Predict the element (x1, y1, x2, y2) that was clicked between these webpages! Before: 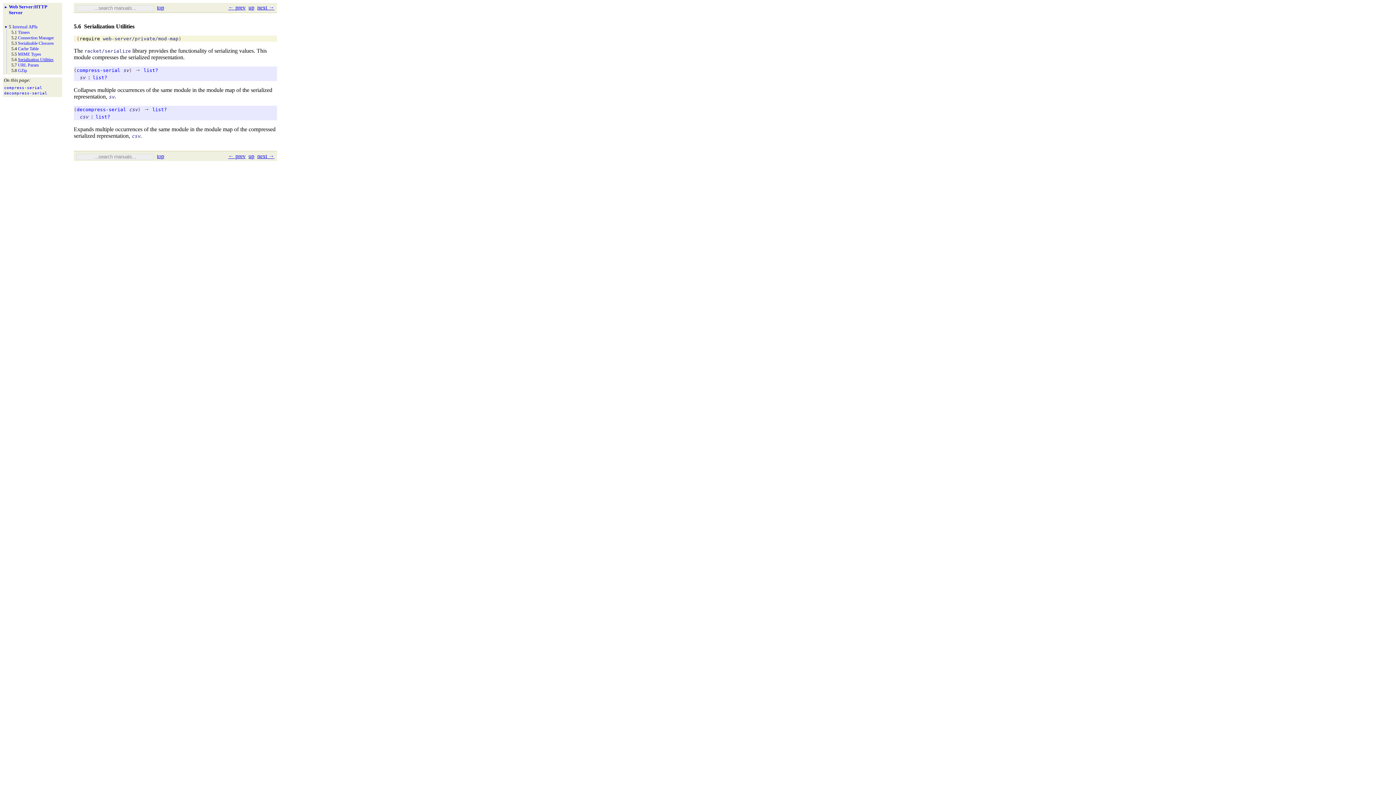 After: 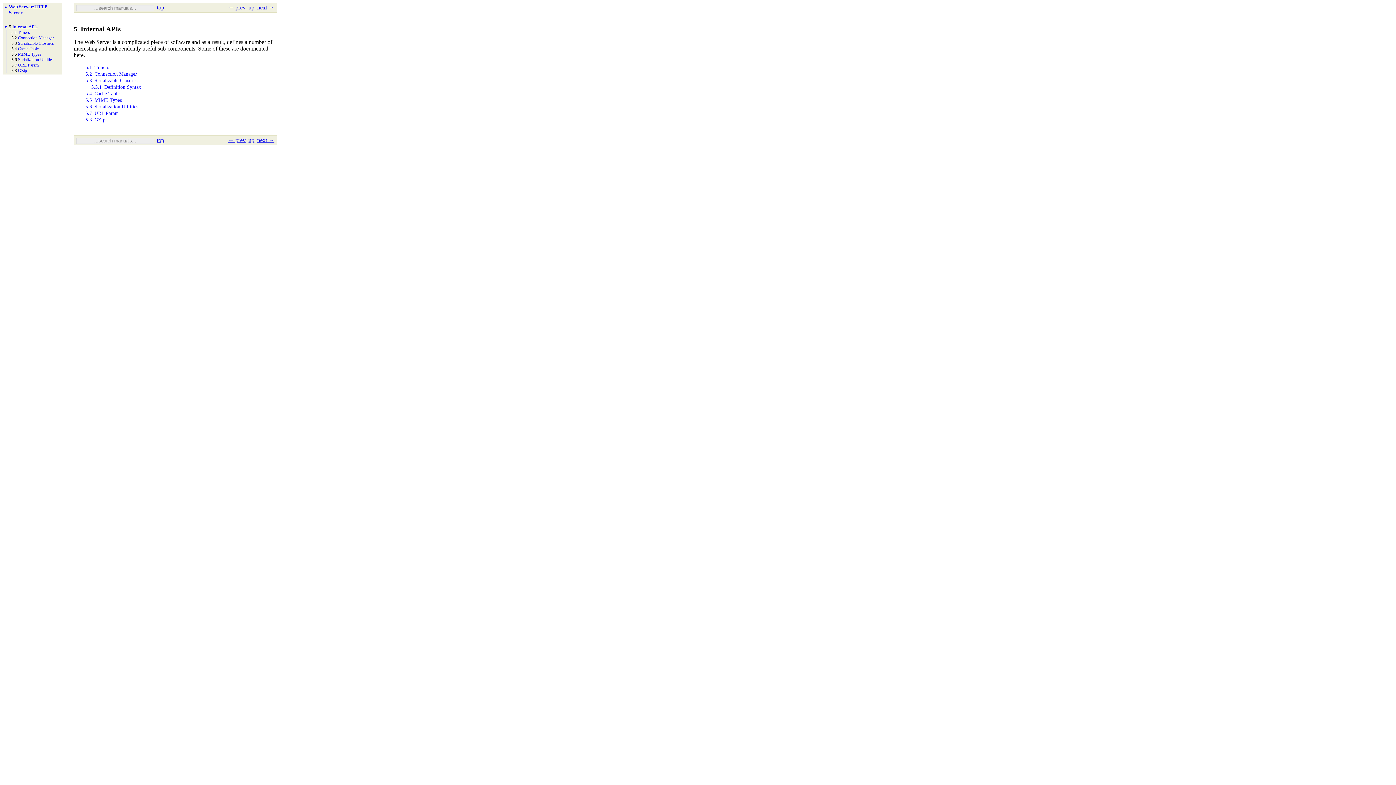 Action: bbox: (248, 153, 254, 159) label: up